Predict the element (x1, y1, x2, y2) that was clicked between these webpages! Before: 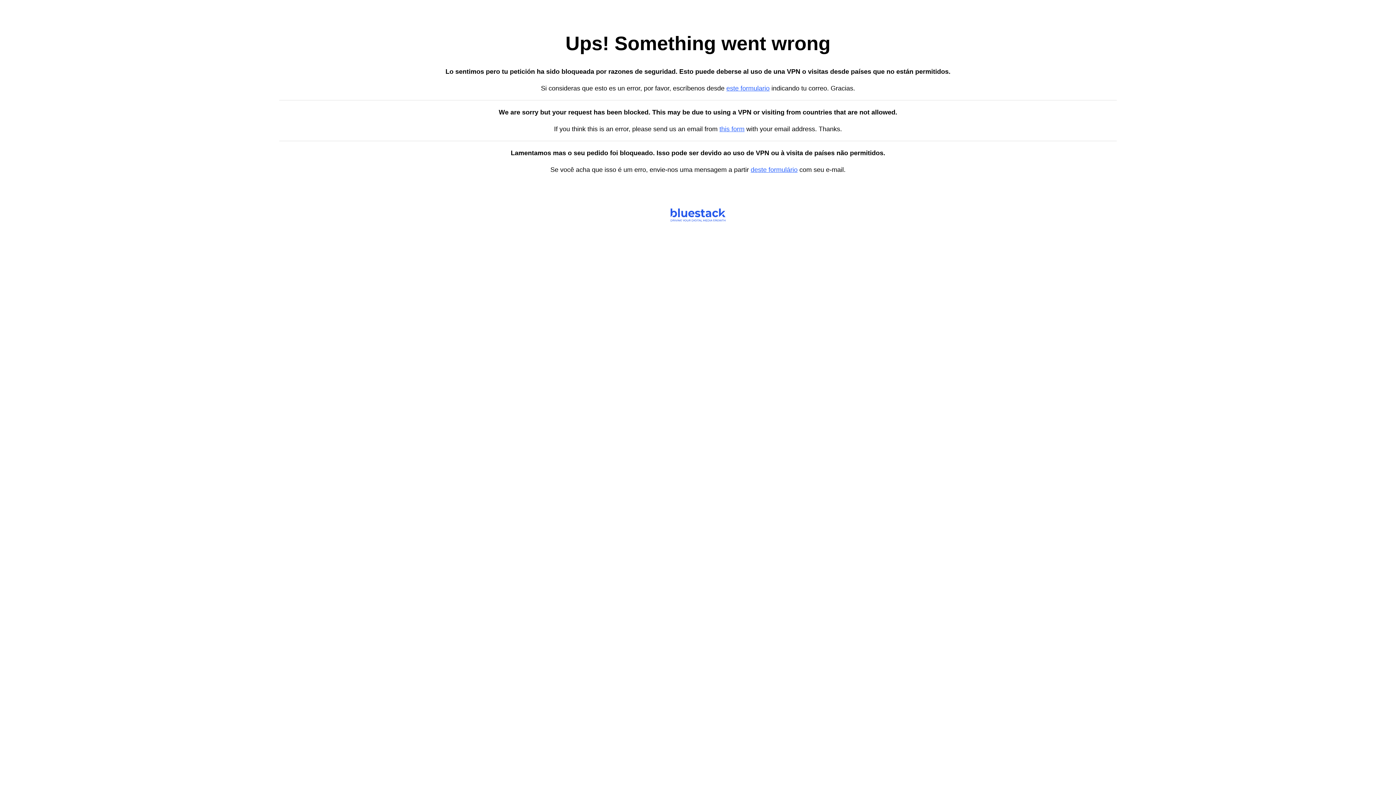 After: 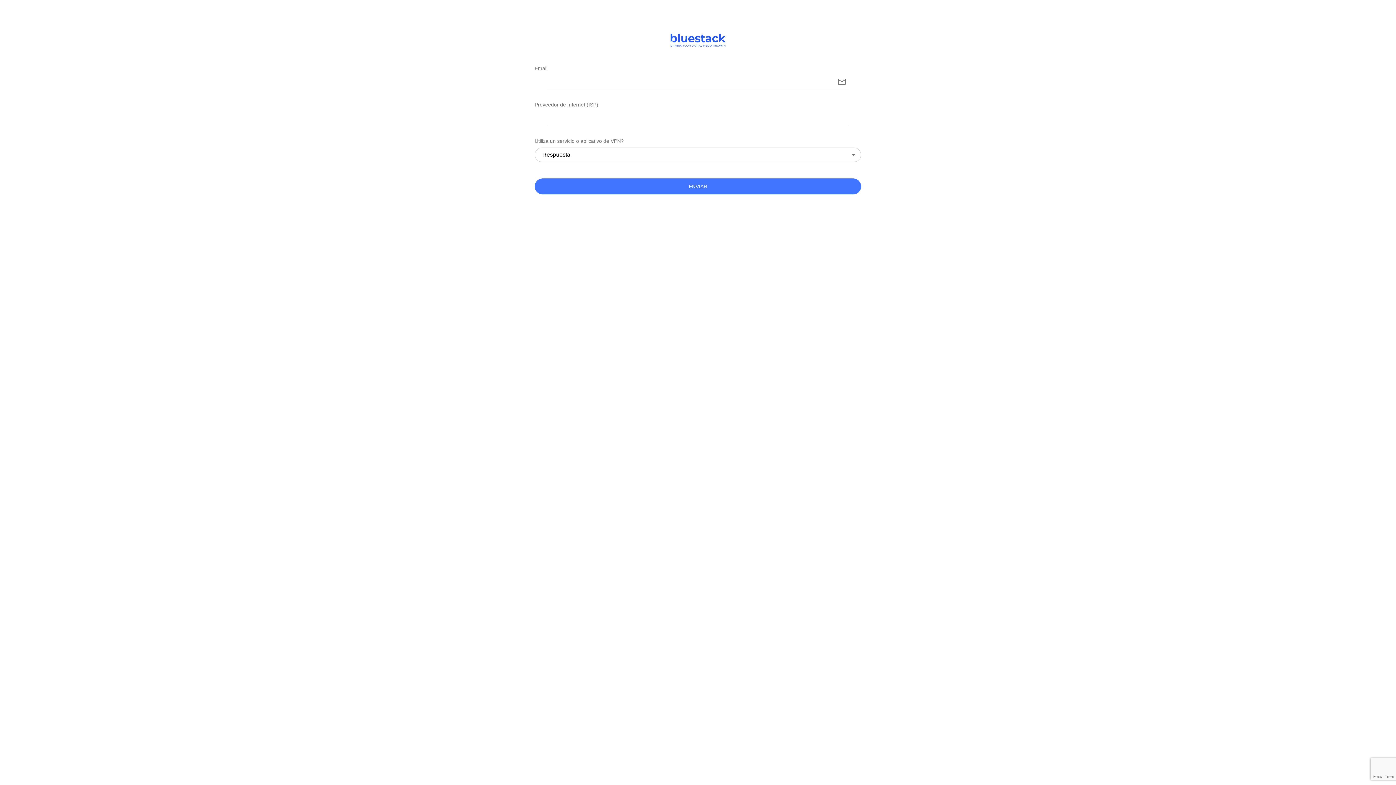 Action: label: este formulario bbox: (726, 84, 769, 92)